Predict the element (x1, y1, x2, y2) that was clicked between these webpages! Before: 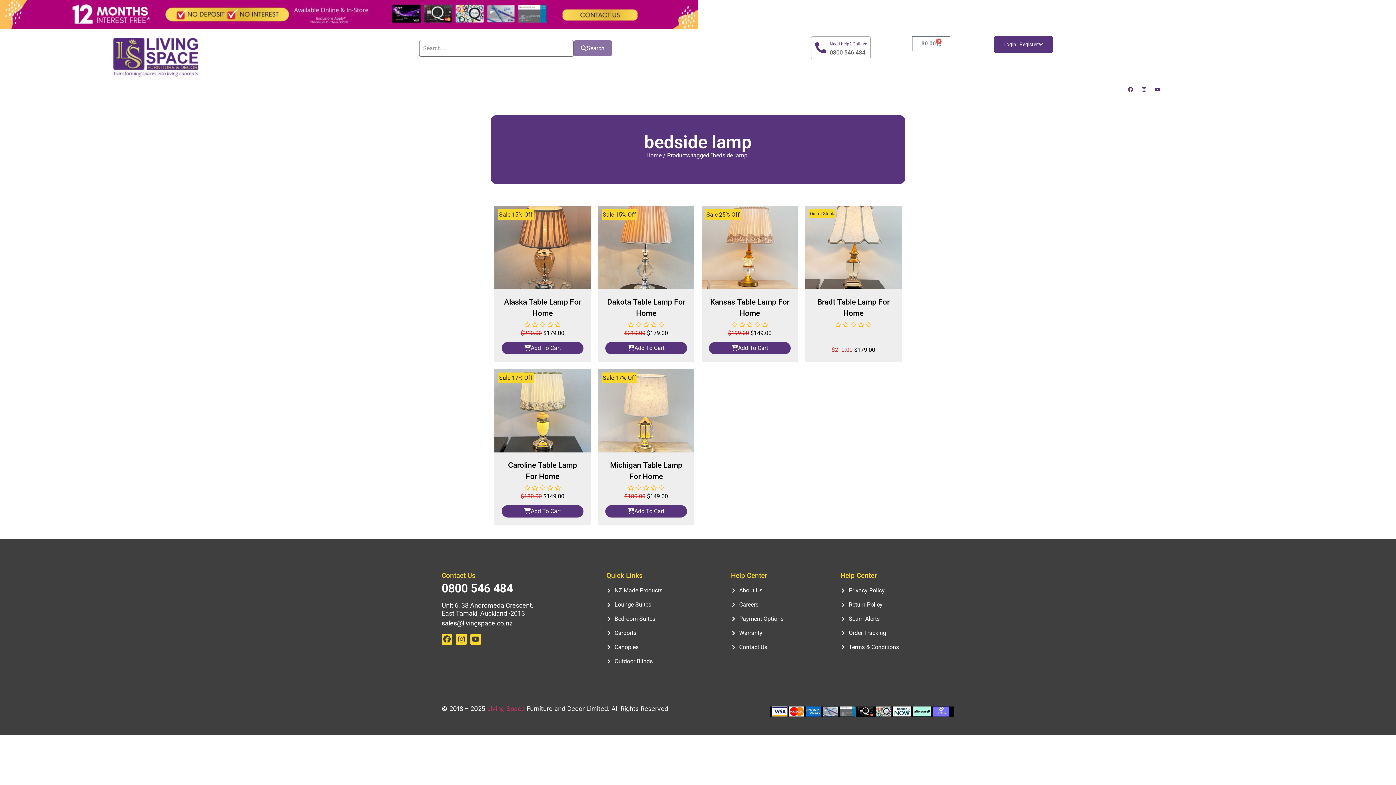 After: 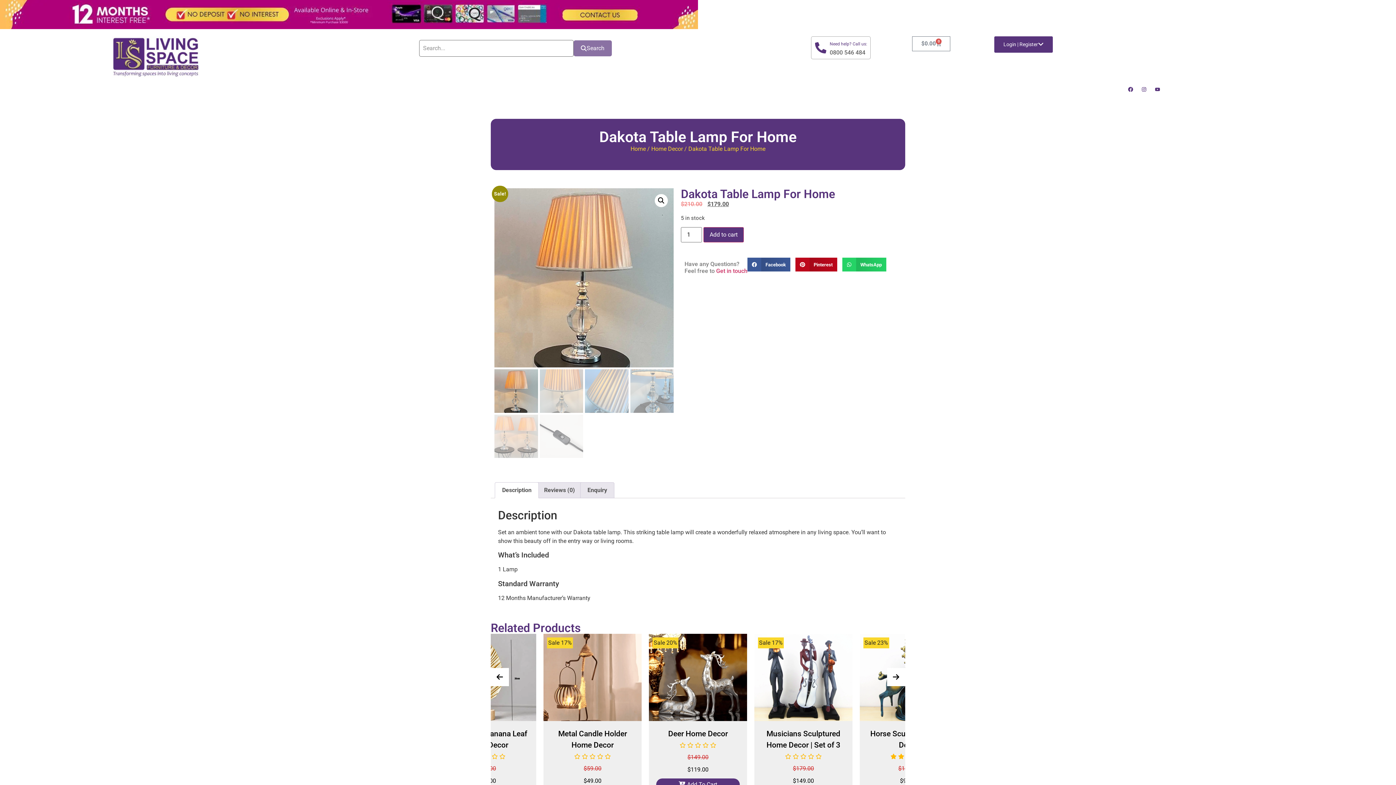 Action: label: Sale 15% Off bbox: (598, 205, 694, 289)